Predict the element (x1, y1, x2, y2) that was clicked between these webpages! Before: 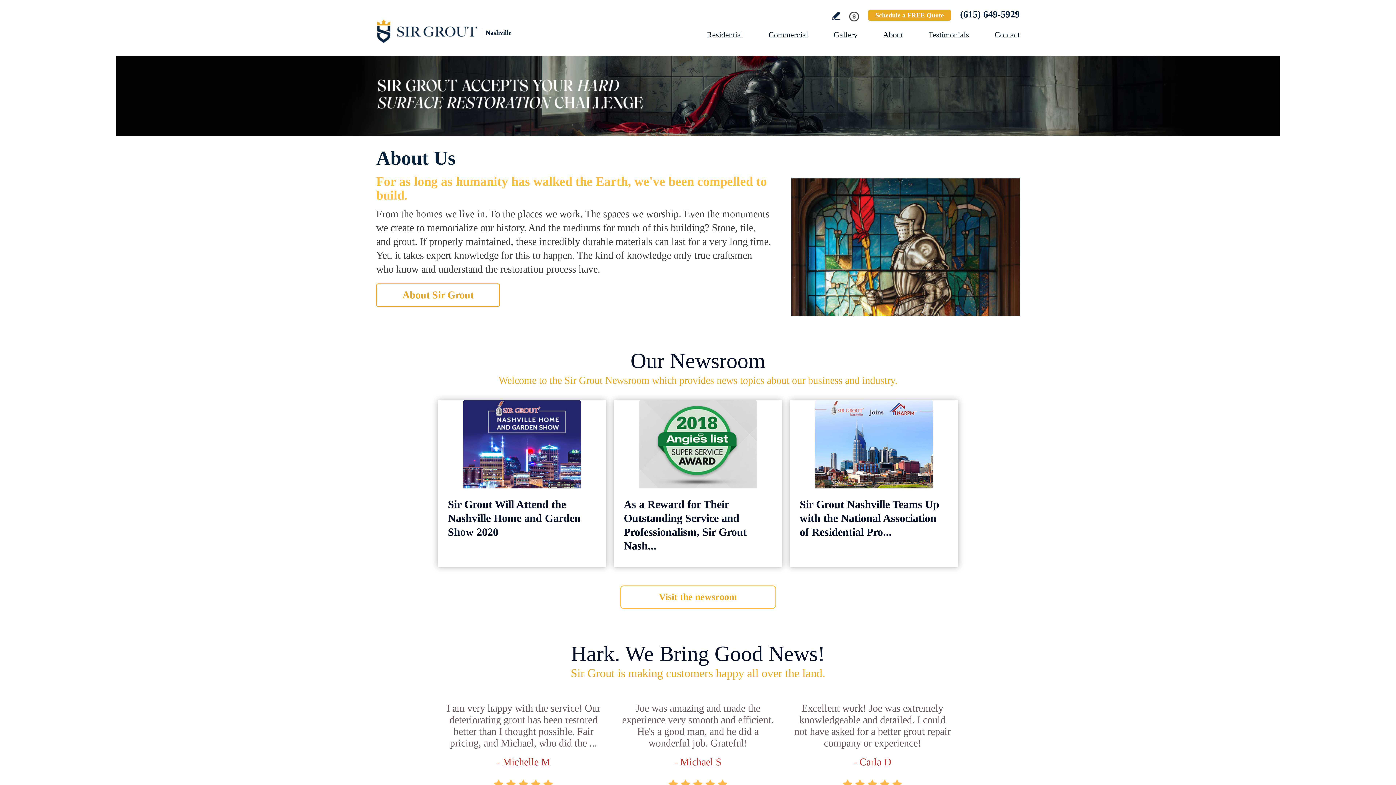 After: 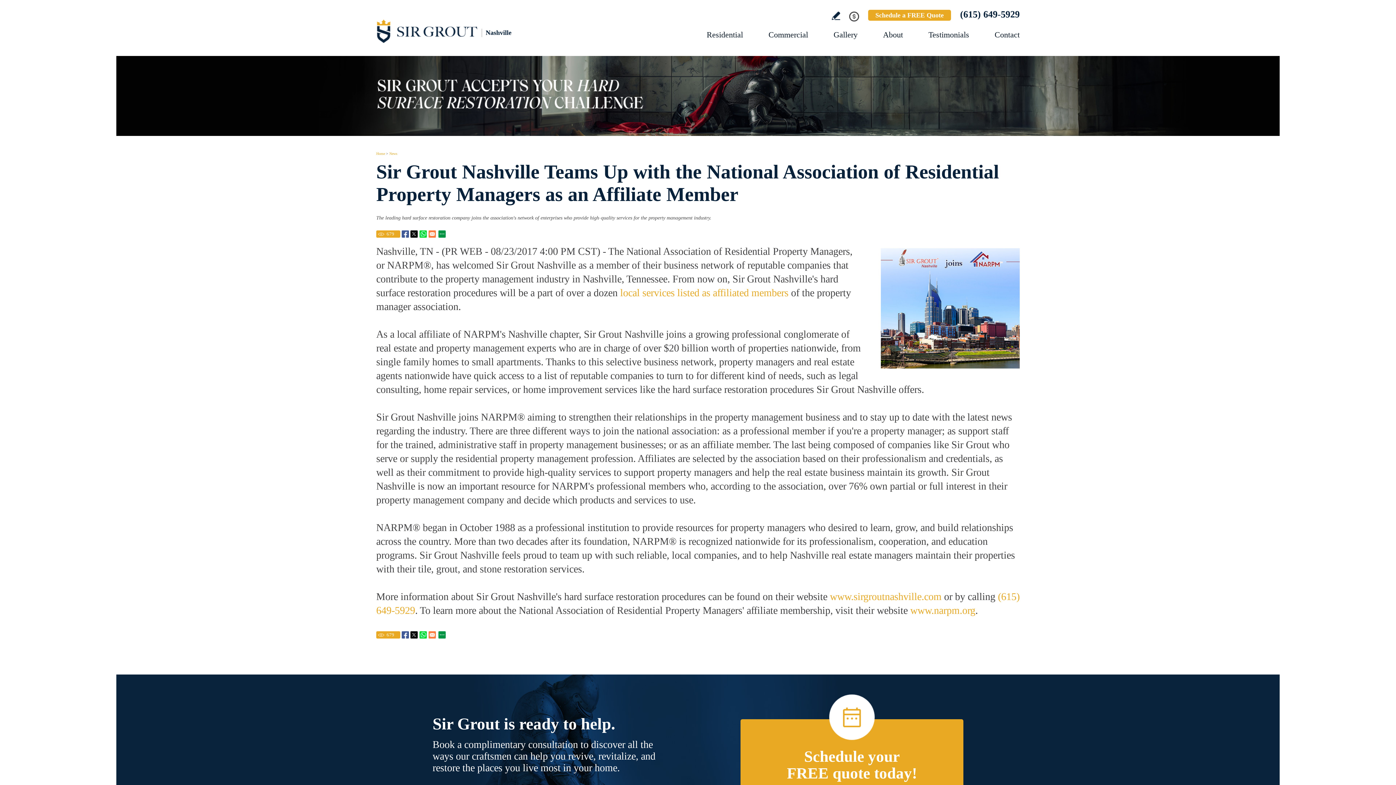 Action: label: Go to Sir Grout Nashville Teams Up with the National Association of Residential Property Managers as an Affiliate Member bbox: (789, 400, 958, 488)